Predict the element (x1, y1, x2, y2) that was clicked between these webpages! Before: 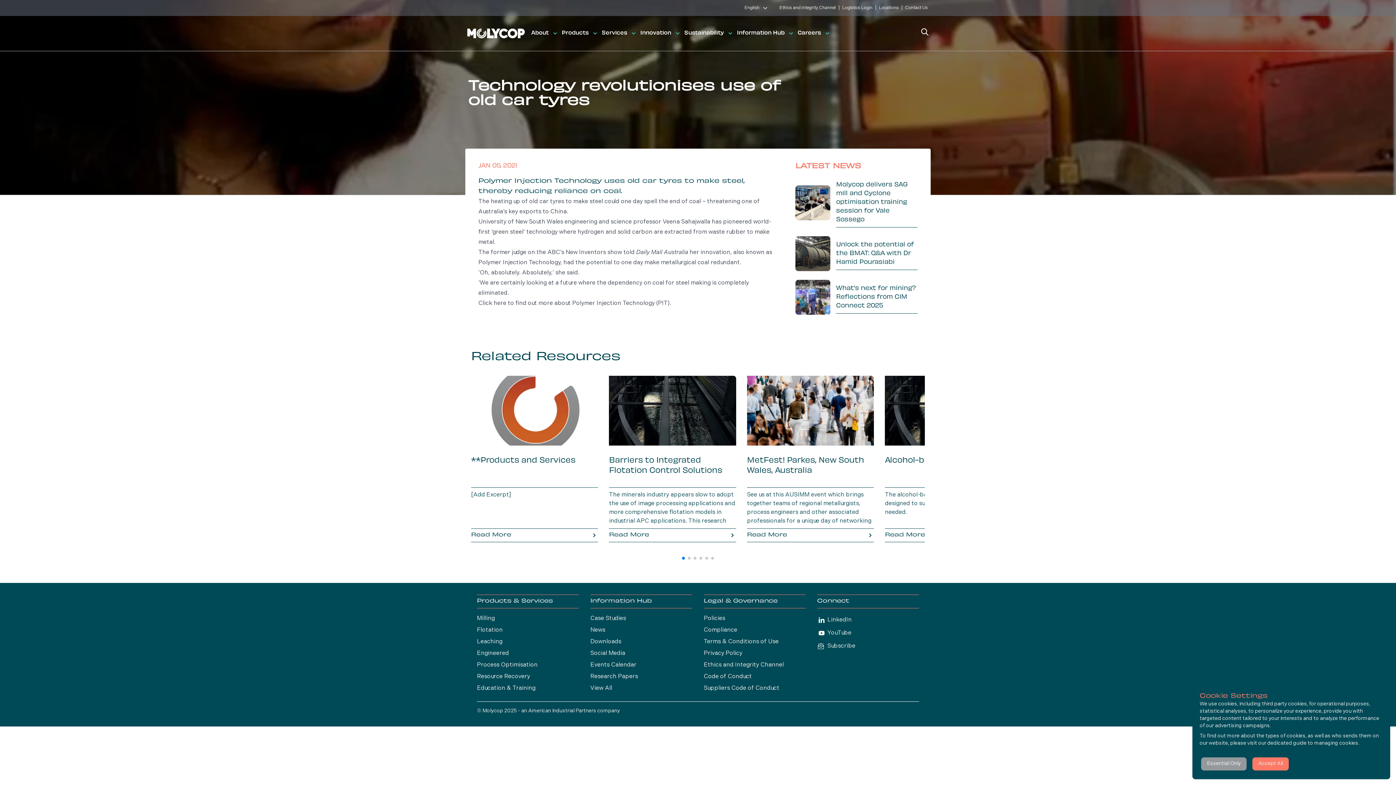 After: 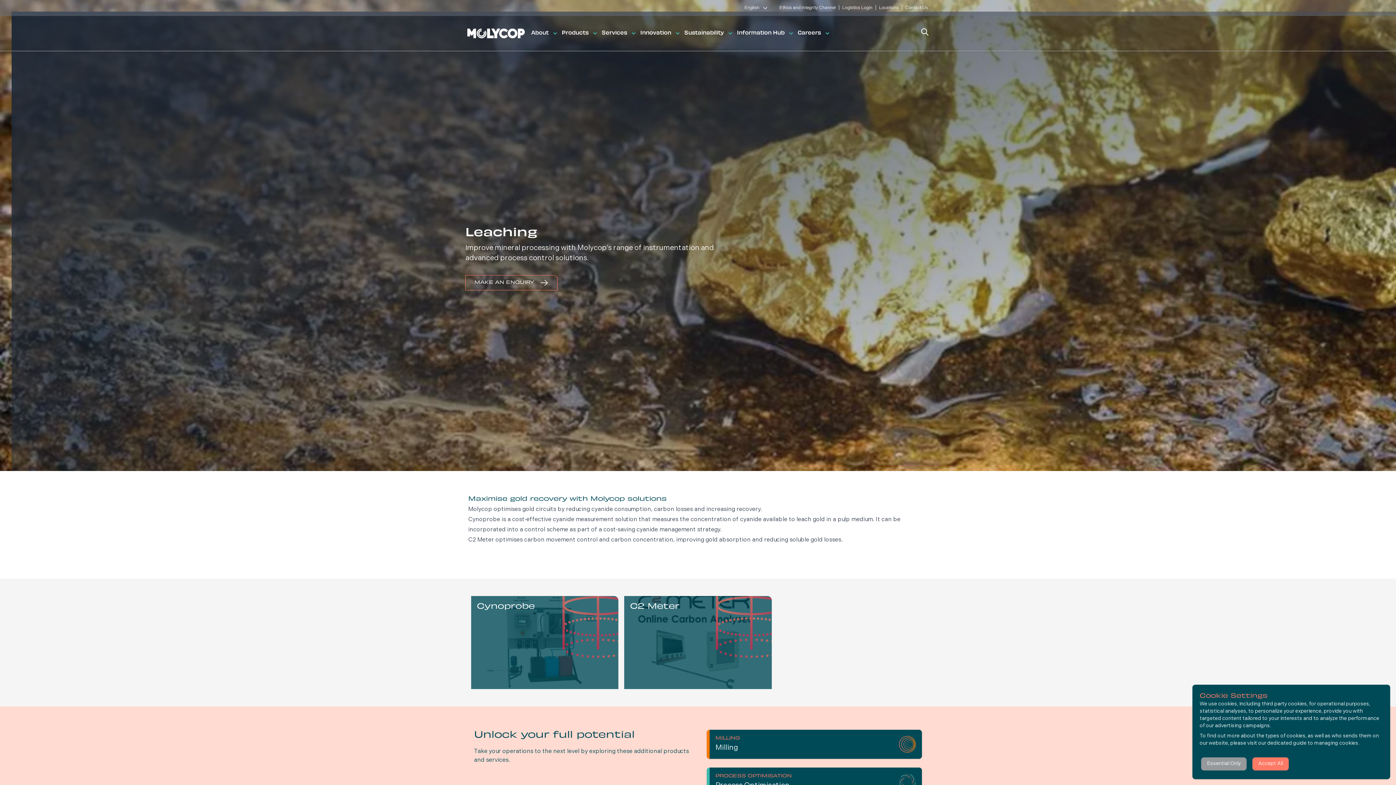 Action: bbox: (477, 639, 502, 645) label: Leaching